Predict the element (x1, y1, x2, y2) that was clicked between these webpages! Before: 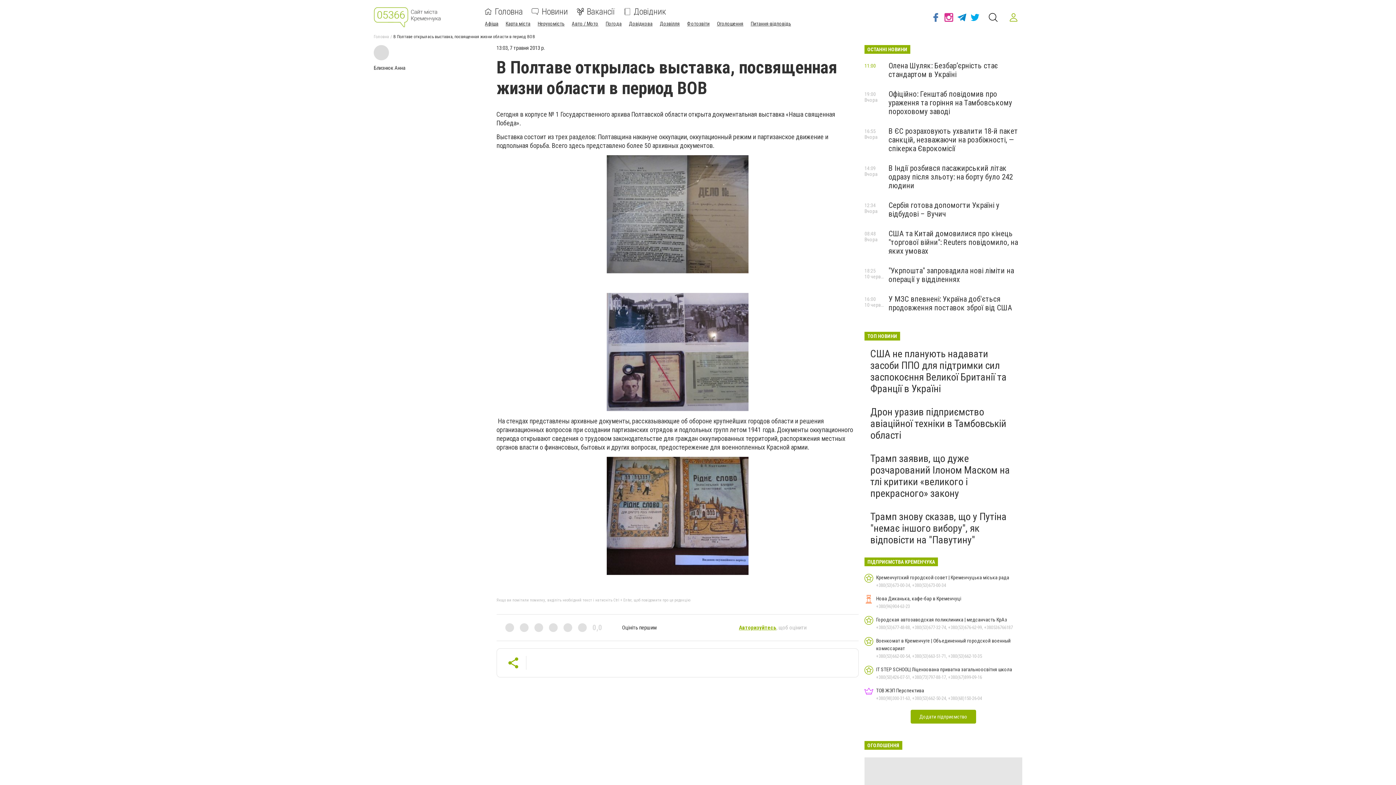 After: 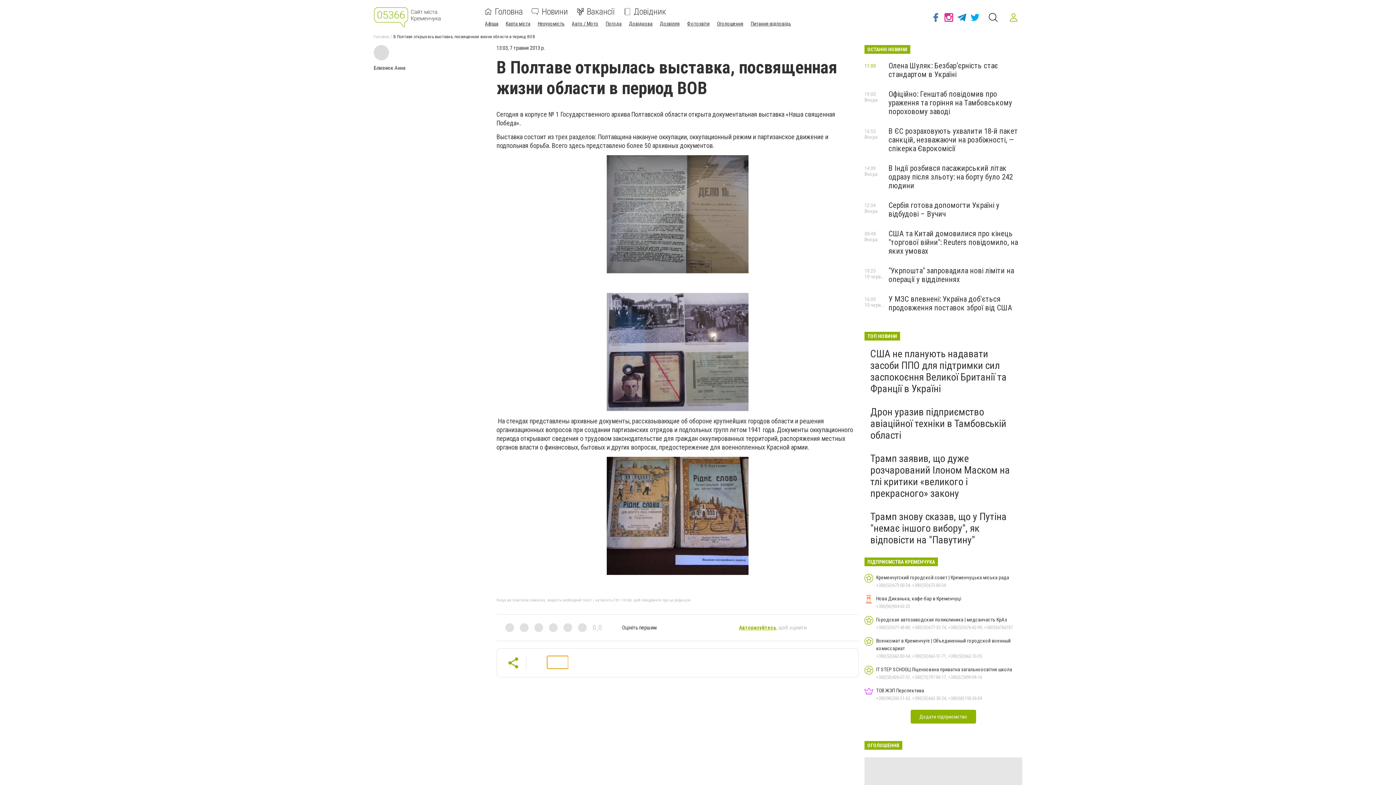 Action: bbox: (547, 656, 568, 669)